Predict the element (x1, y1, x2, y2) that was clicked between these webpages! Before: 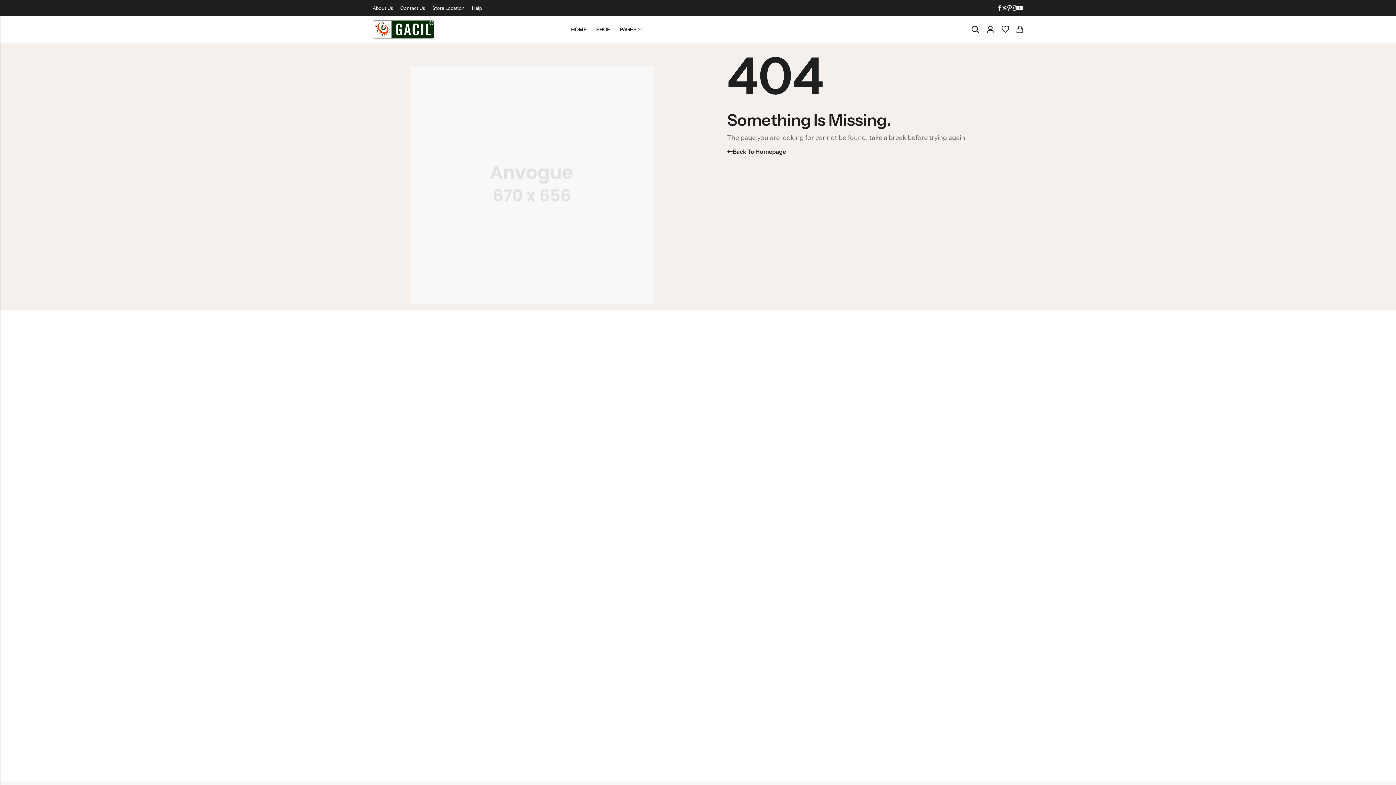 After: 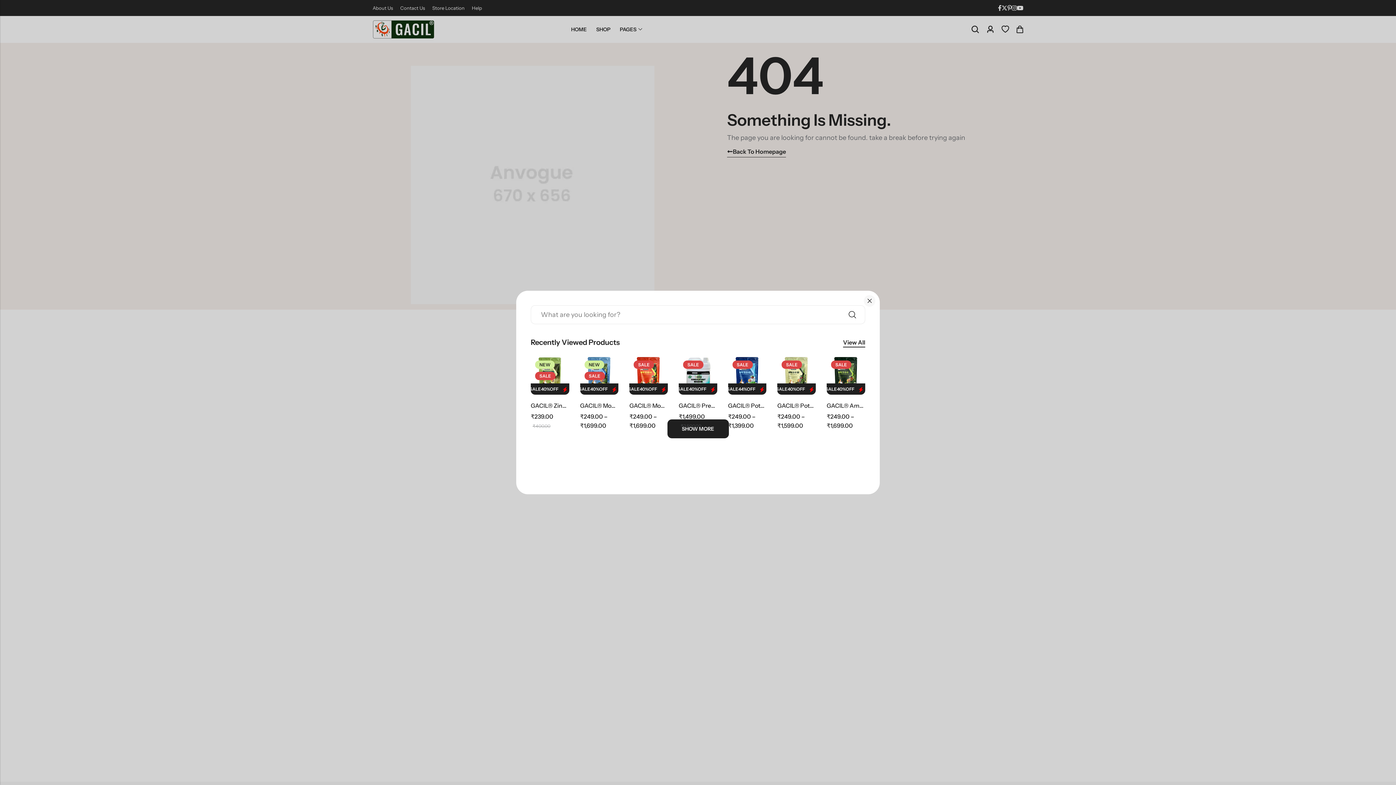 Action: bbox: (971, 24, 979, 34) label: Search